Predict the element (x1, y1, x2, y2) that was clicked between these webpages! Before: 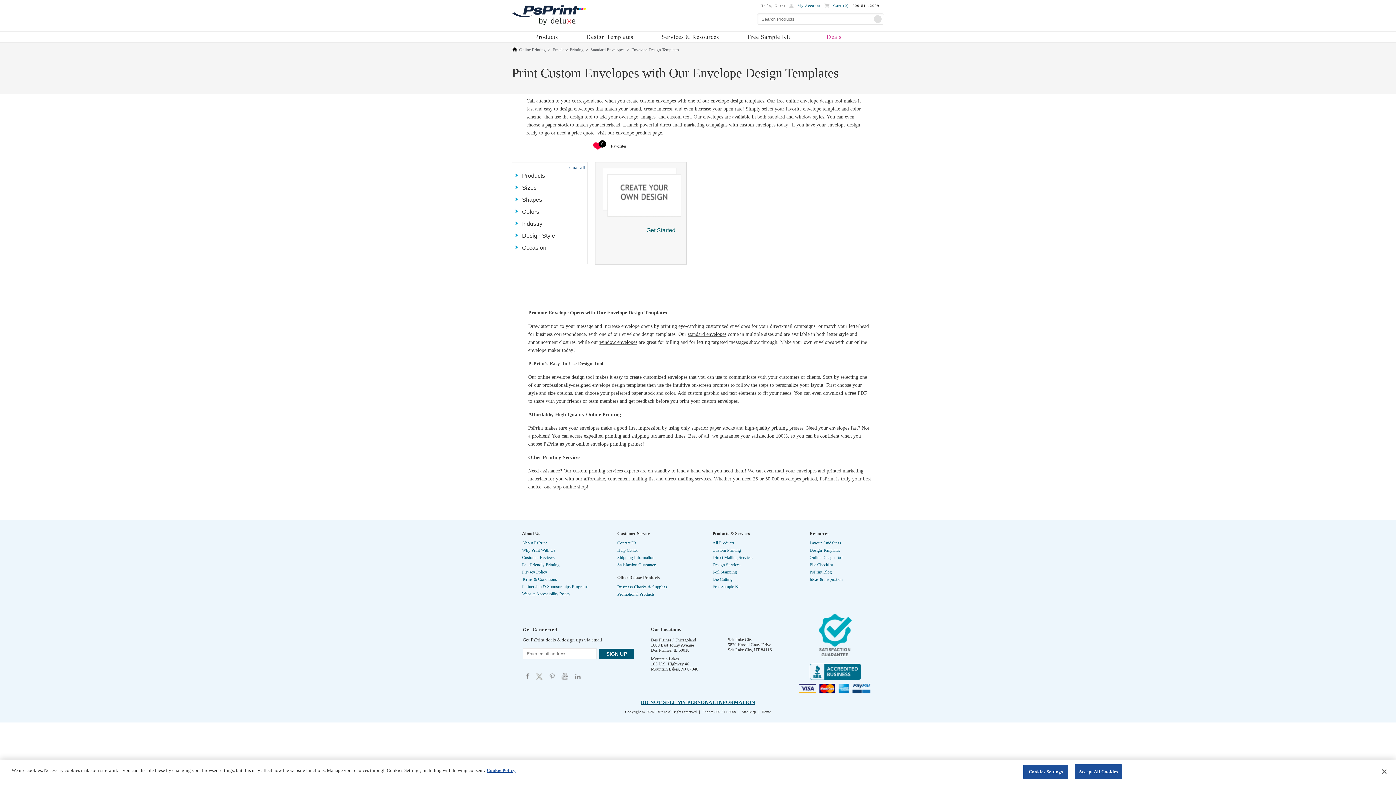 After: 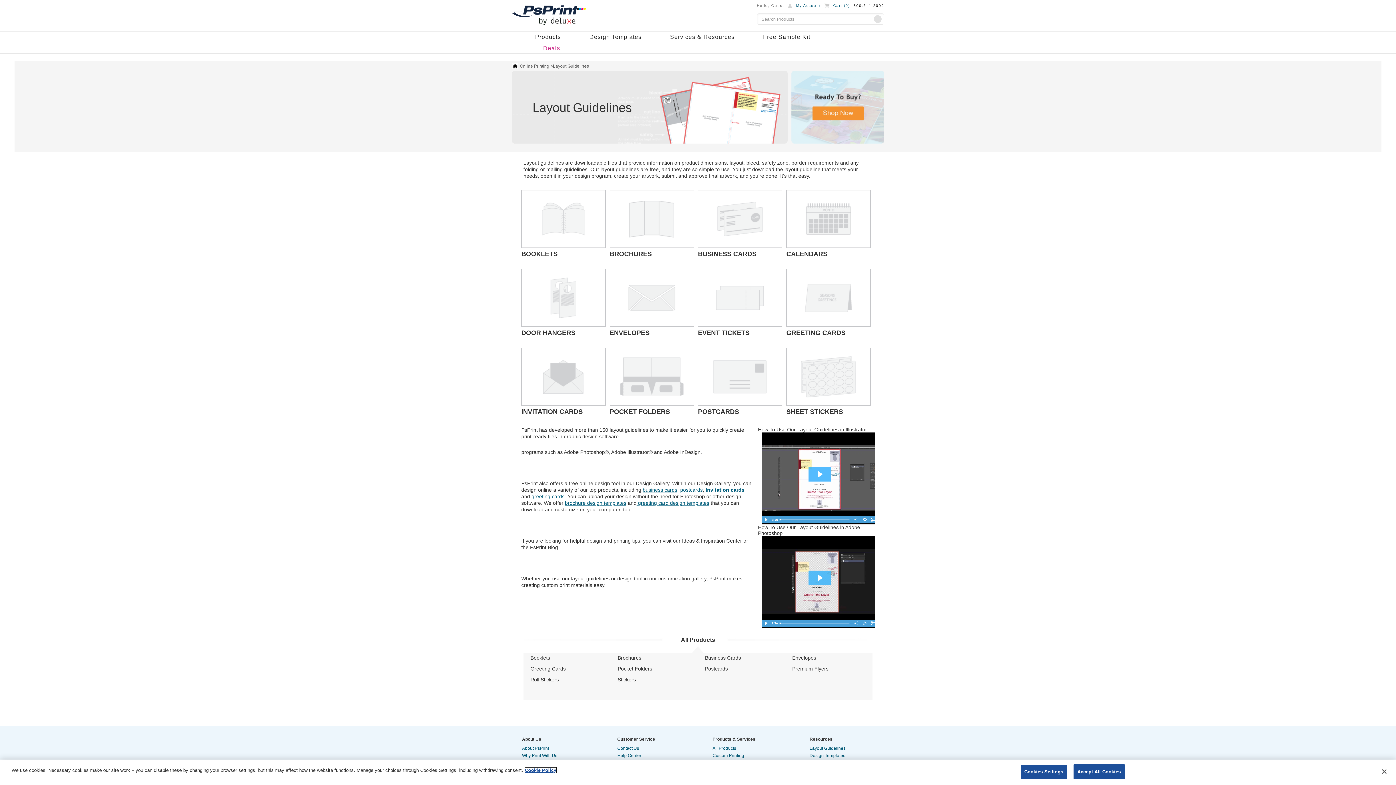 Action: label: Layout Guidelines bbox: (809, 540, 867, 545)